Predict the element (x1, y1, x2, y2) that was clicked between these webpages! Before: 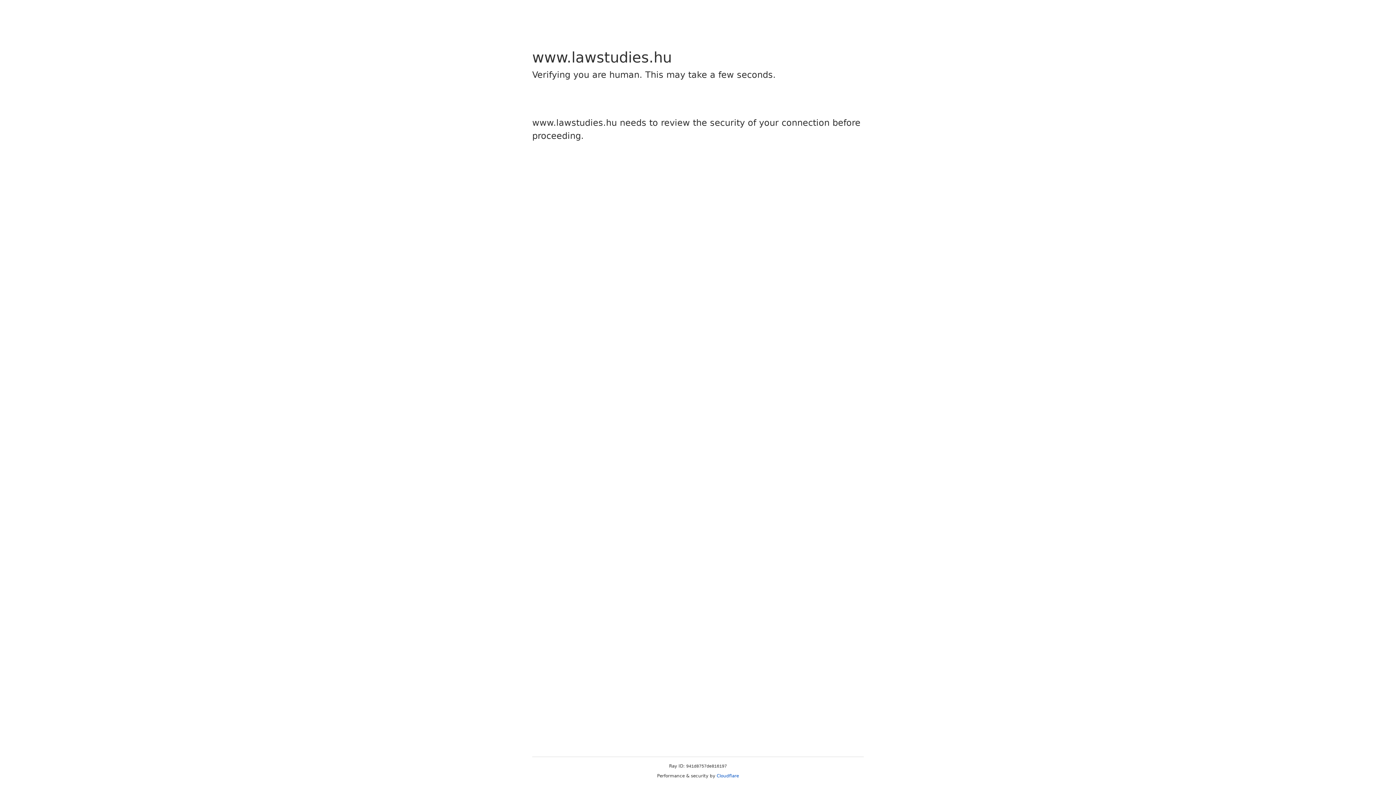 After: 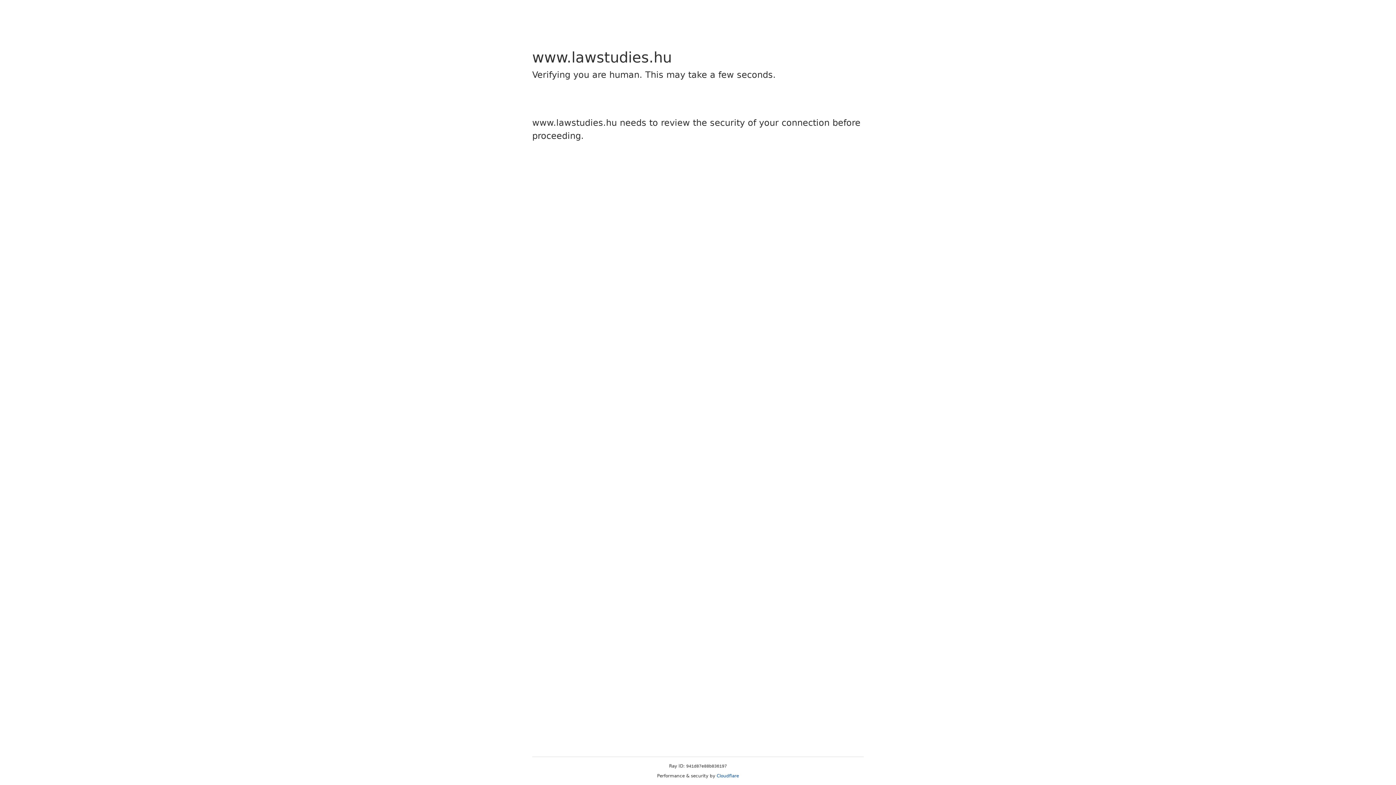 Action: bbox: (716, 773, 739, 778) label: Cloudflare